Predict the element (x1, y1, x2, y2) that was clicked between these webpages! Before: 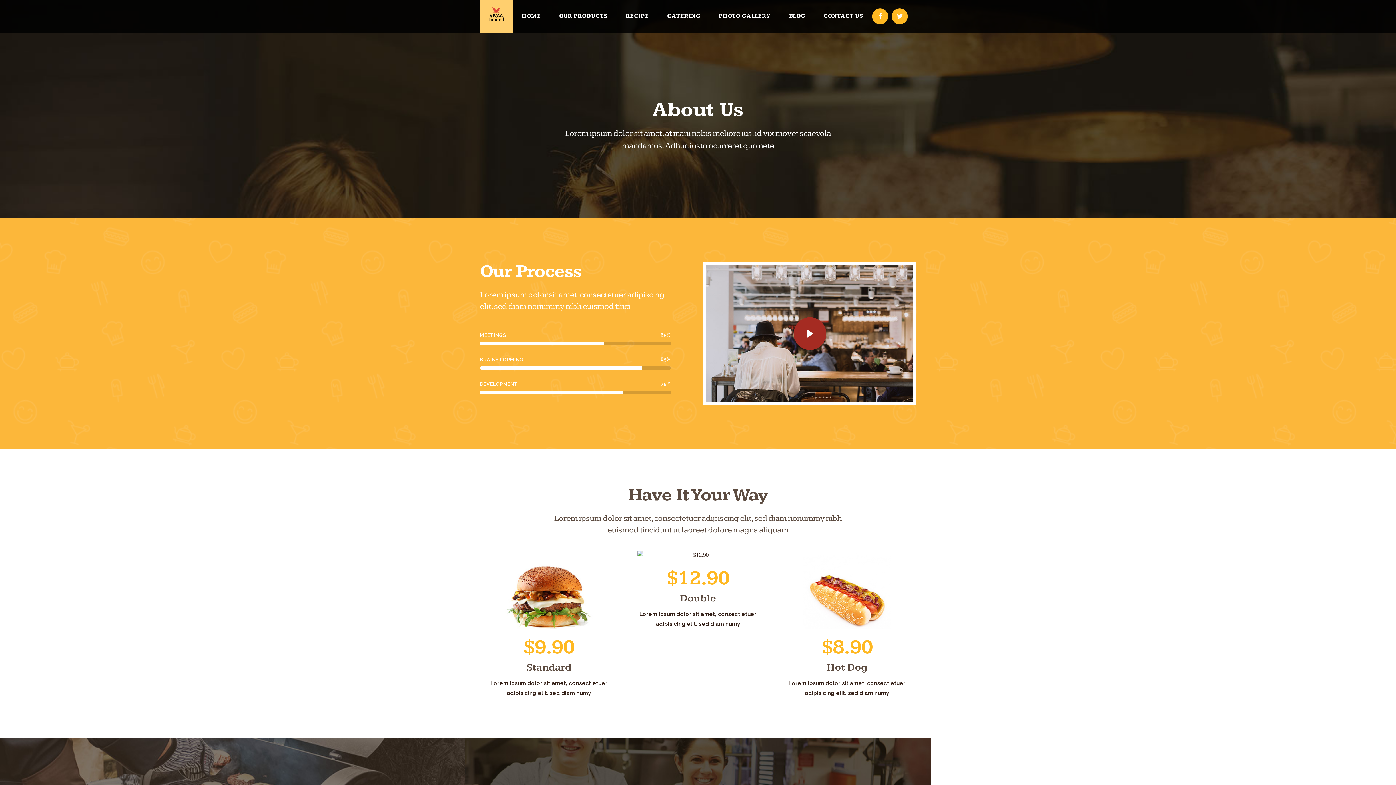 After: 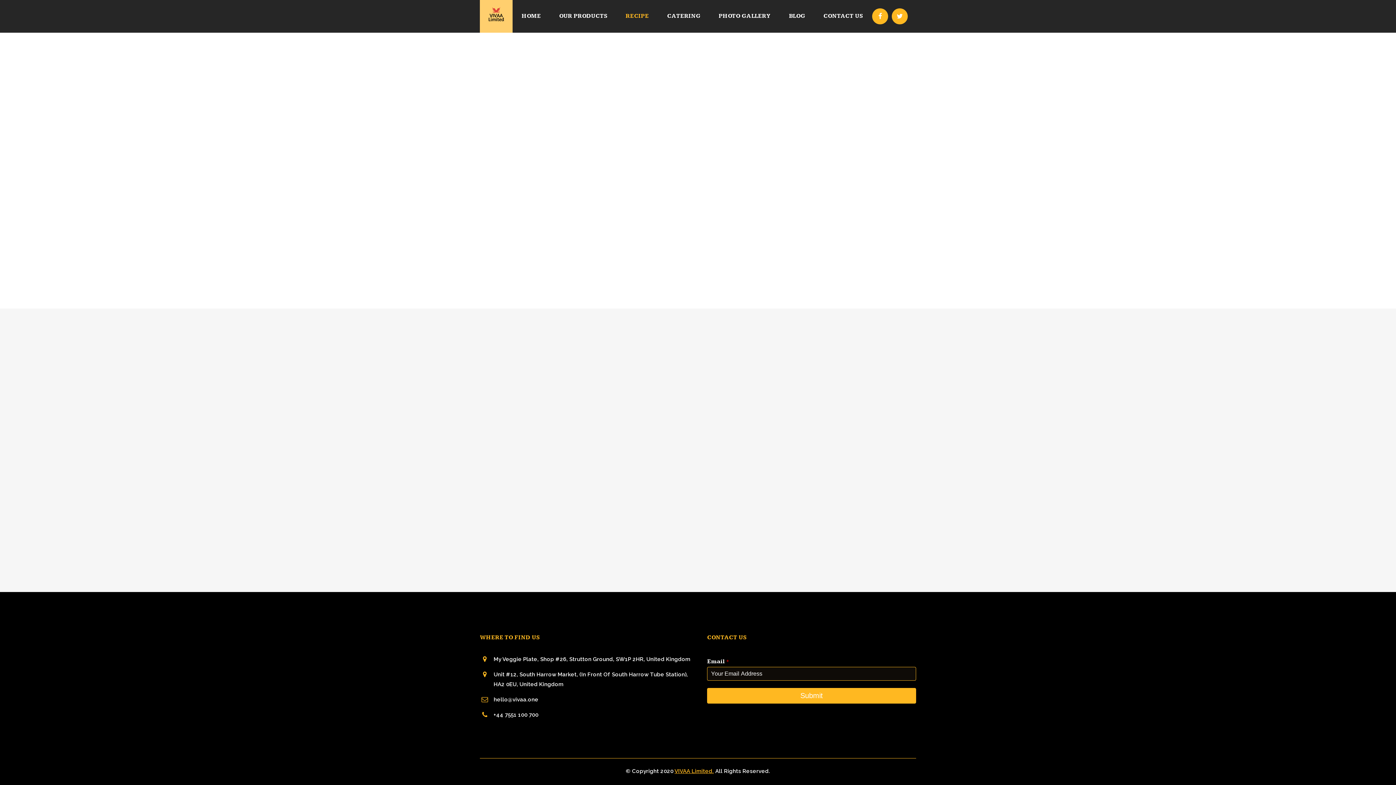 Action: bbox: (616, 0, 658, 32) label: RECIPE